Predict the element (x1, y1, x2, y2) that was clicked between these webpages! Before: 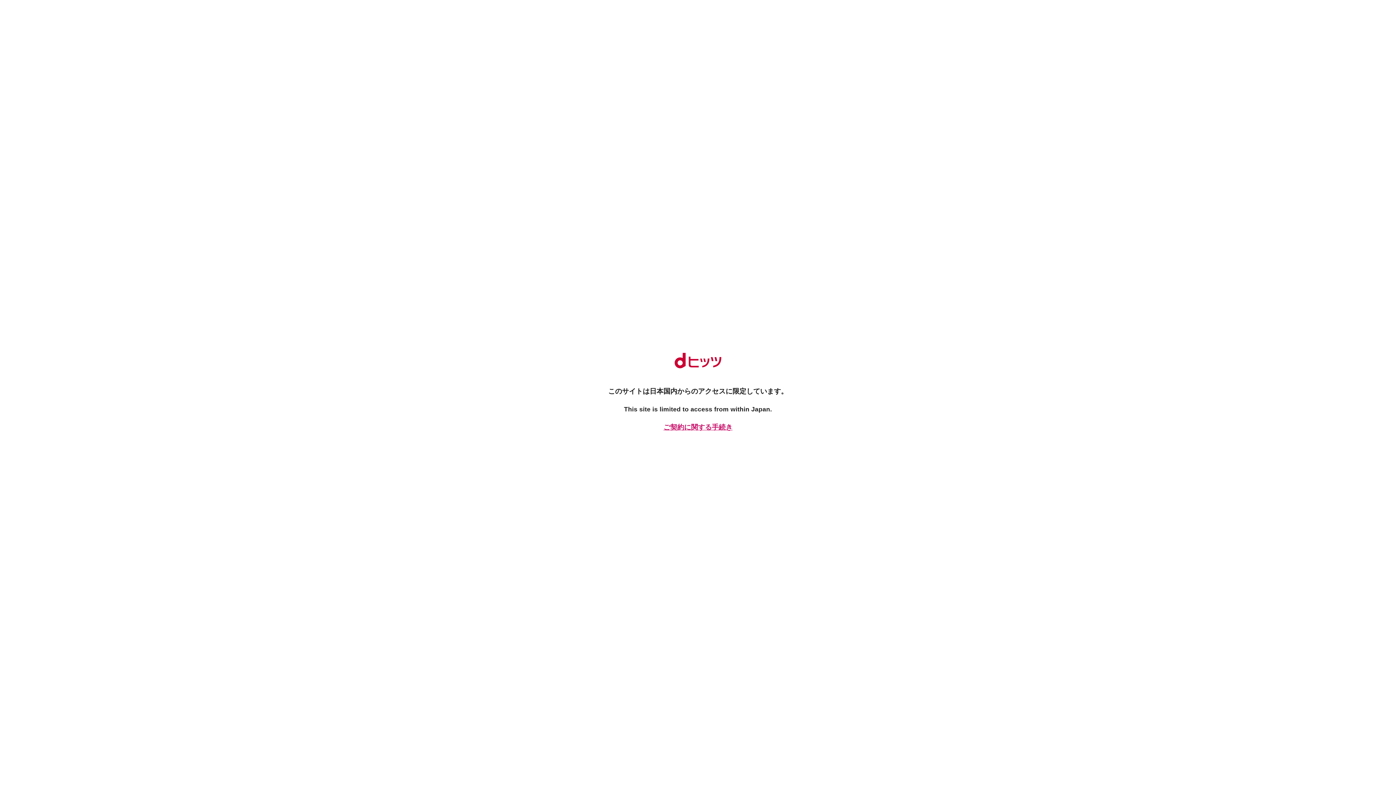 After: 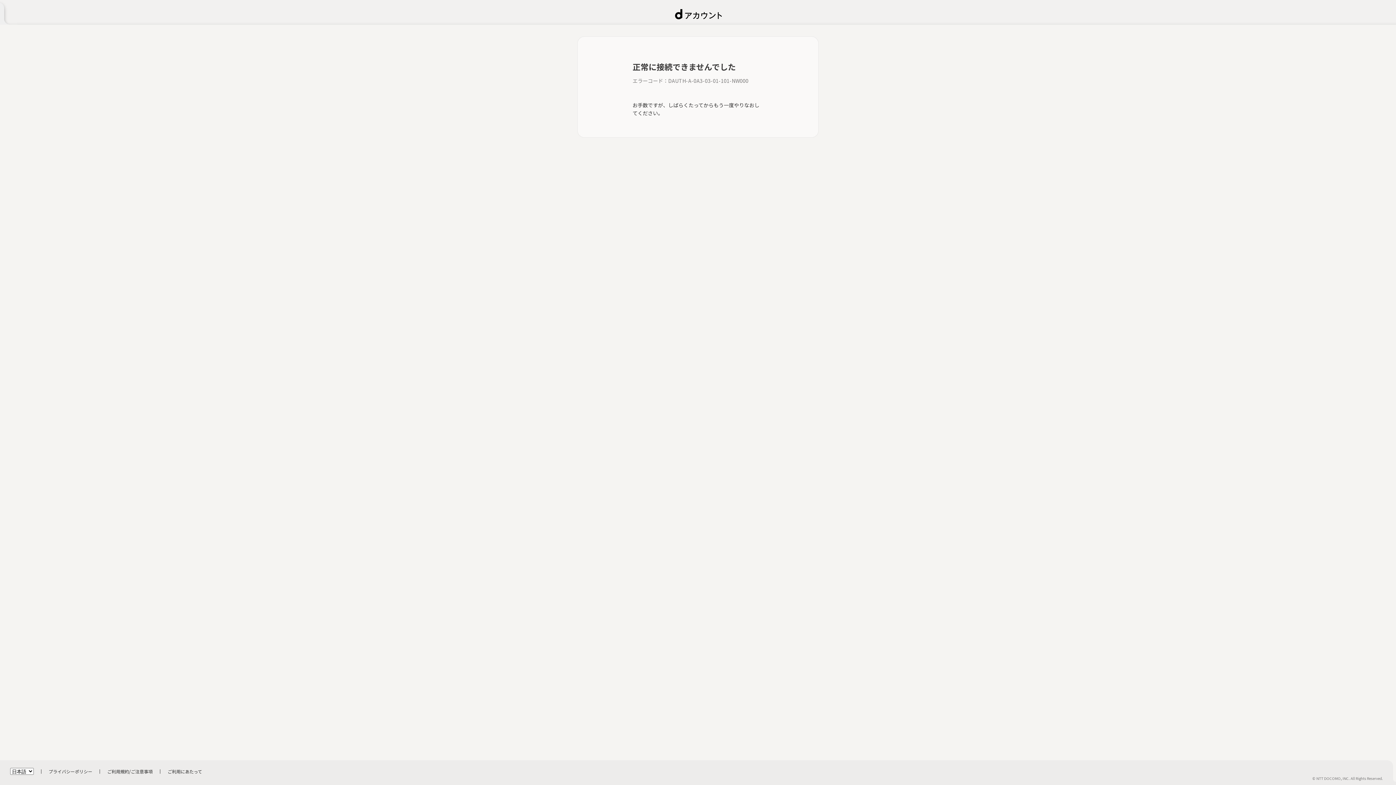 Action: label: ご契約に関する手続き bbox: (661, 422, 734, 432)